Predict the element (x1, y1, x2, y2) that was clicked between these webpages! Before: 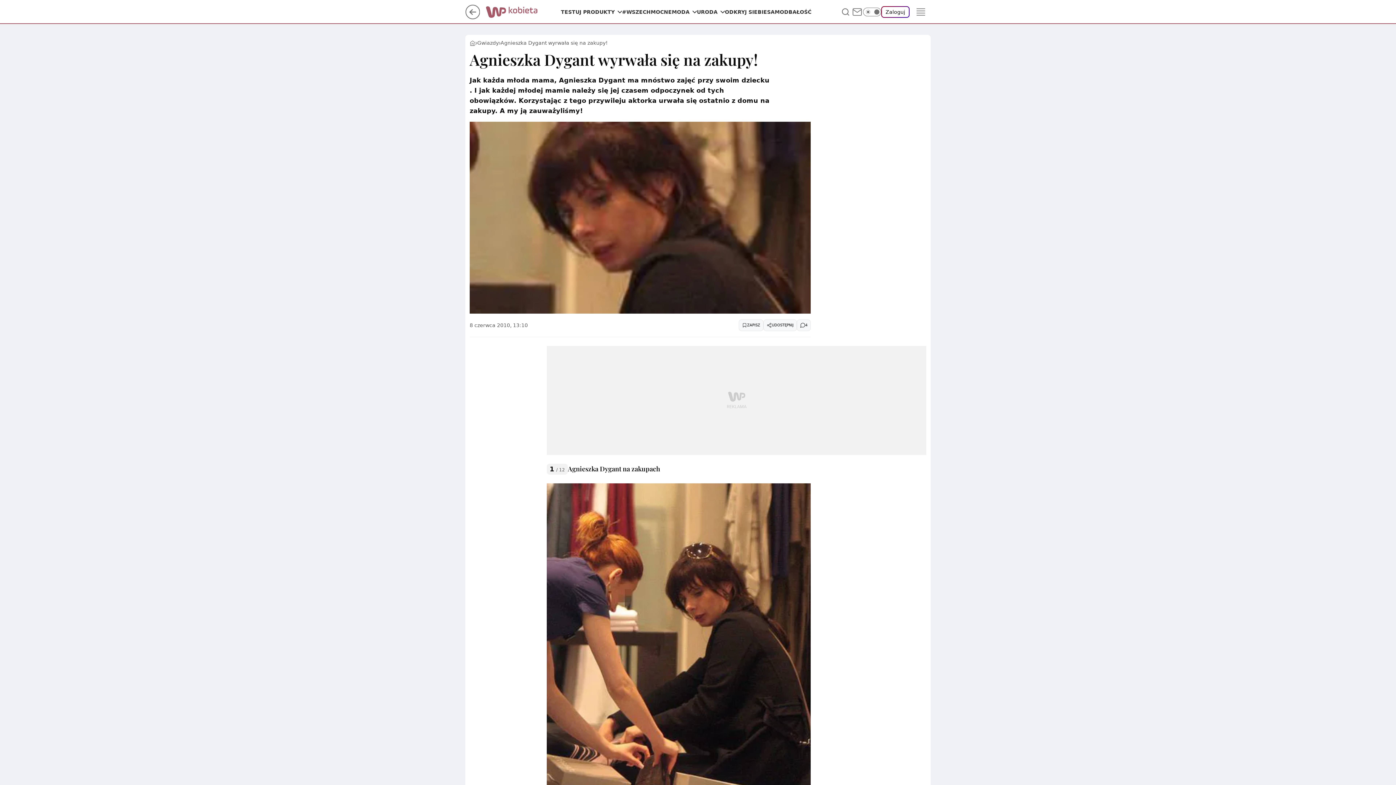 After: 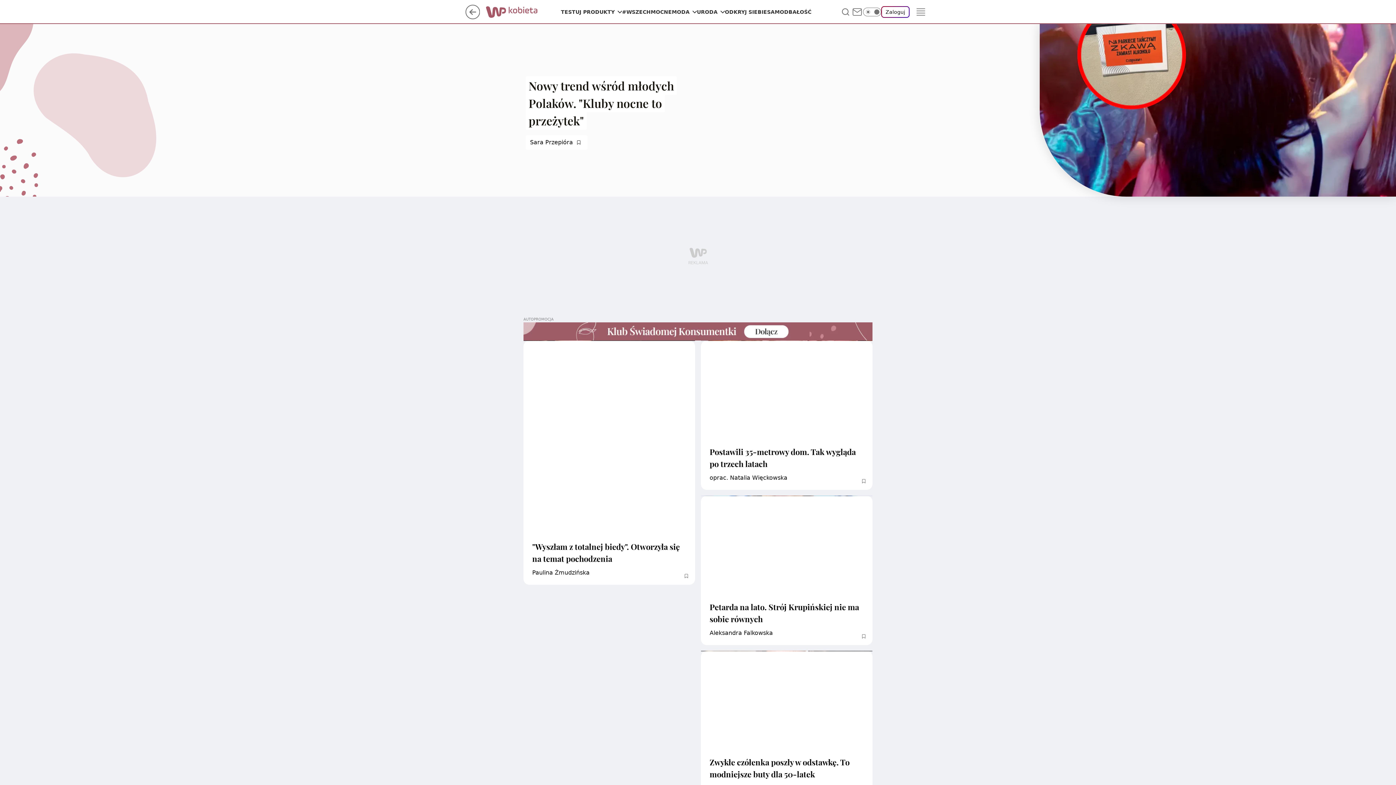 Action: bbox: (469, 40, 475, 46)